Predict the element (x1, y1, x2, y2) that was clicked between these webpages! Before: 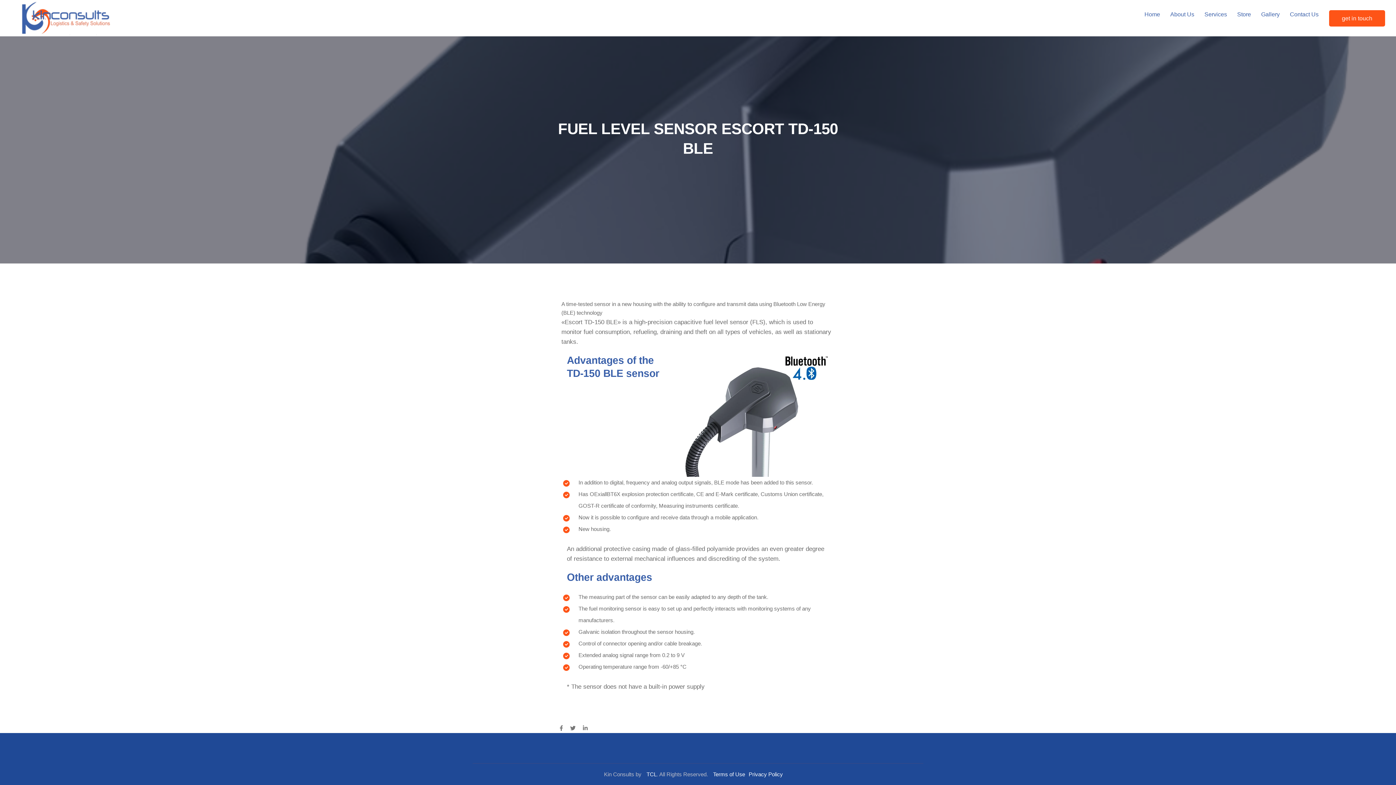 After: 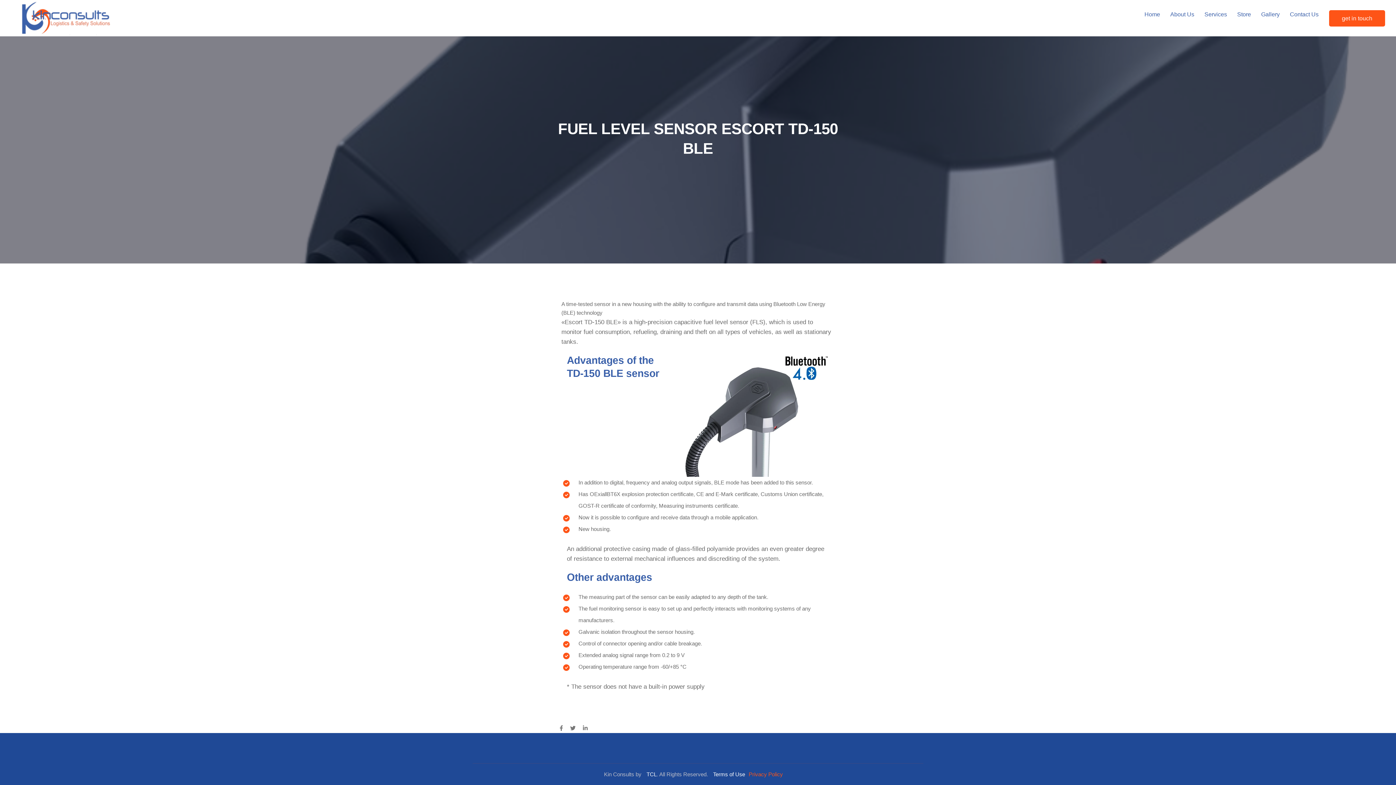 Action: label: Privacy Policy bbox: (748, 771, 783, 777)